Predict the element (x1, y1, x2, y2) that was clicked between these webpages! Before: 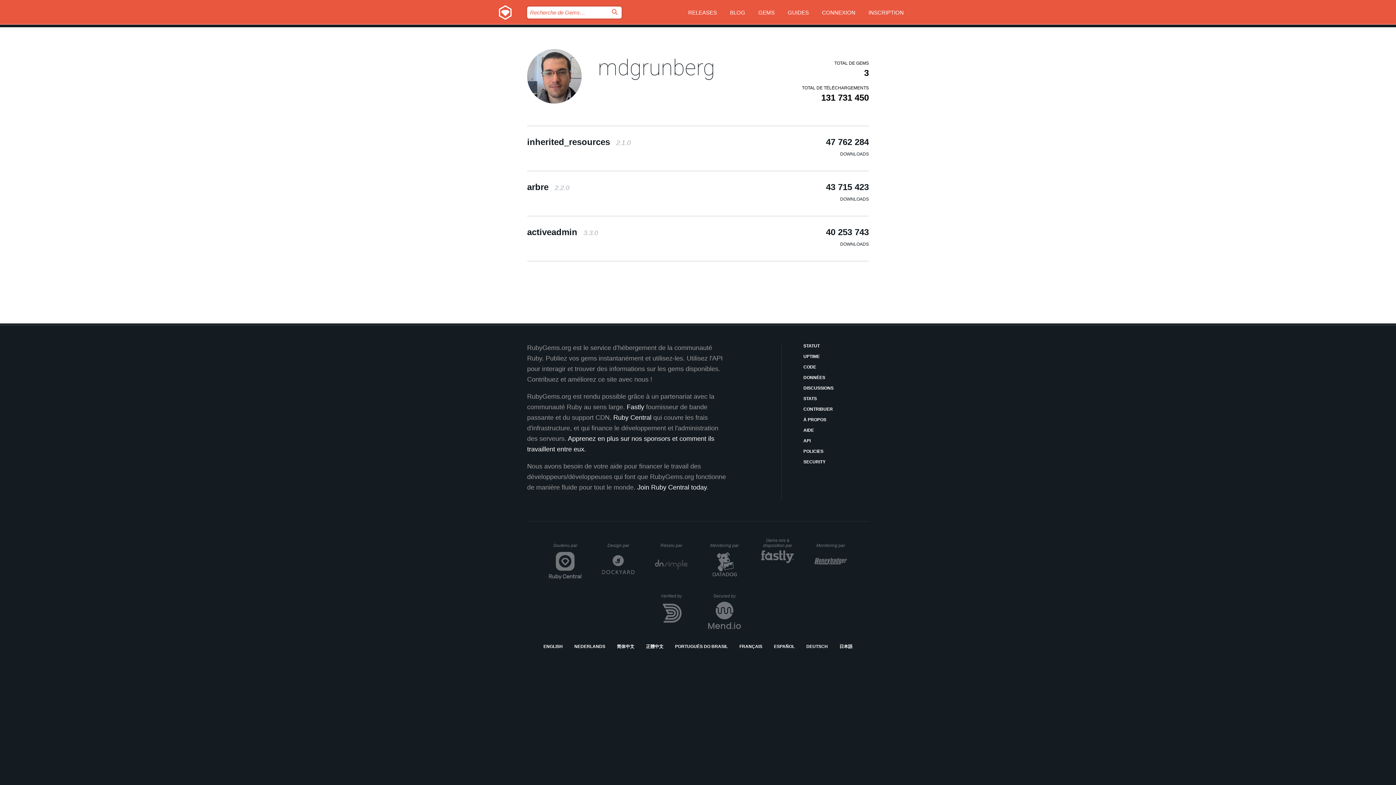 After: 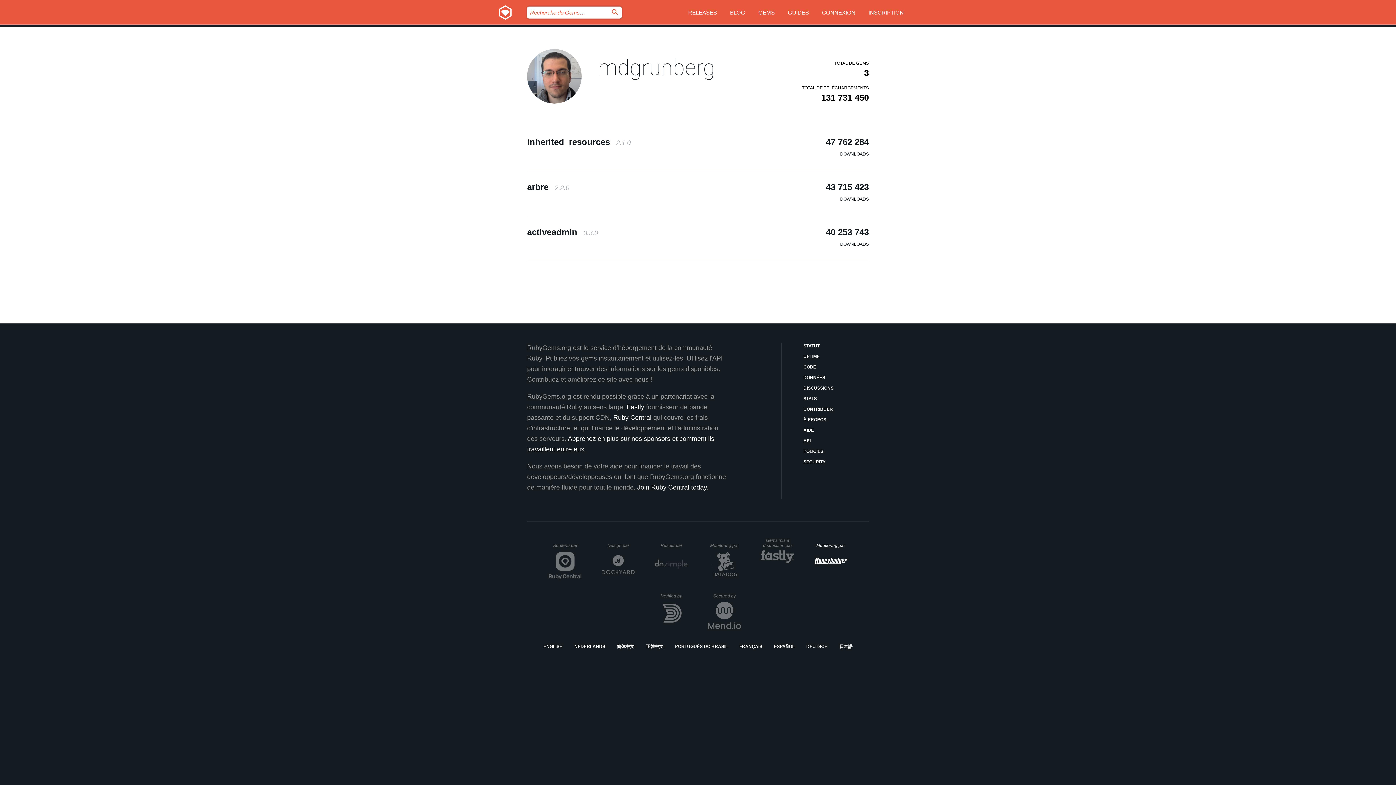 Action: bbox: (814, 543, 847, 579) label: Monitoring par
Honeybadger